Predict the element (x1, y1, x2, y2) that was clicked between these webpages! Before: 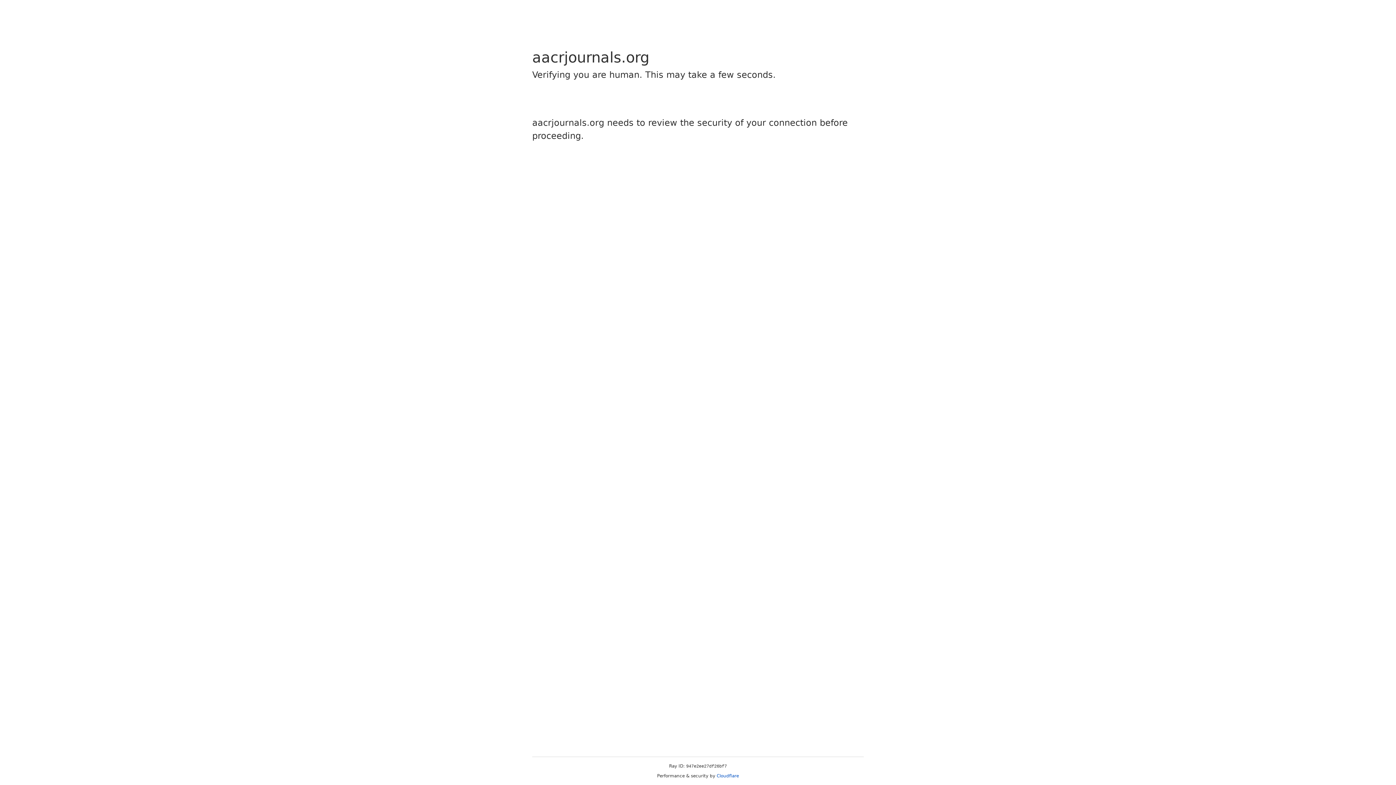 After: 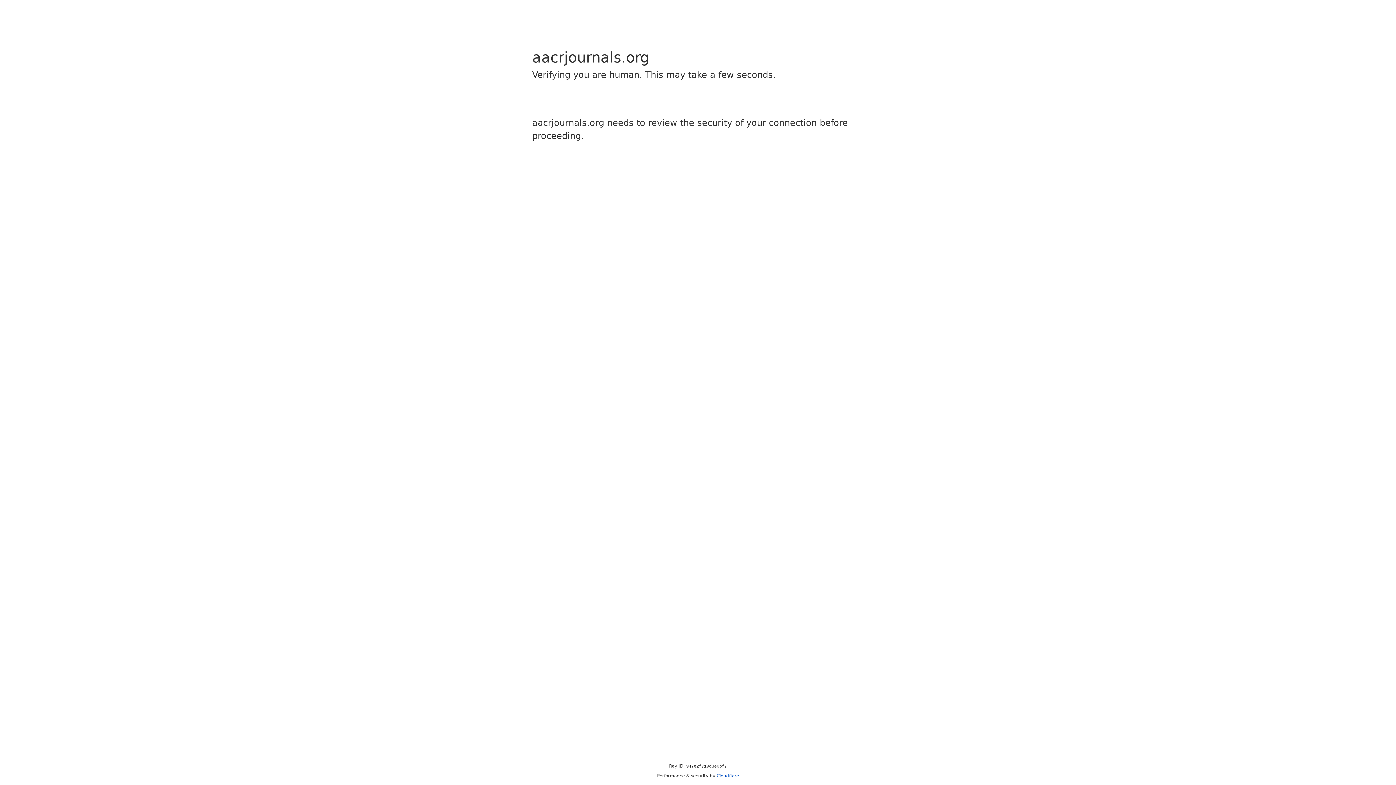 Action: label: Cloudflare bbox: (716, 773, 739, 778)